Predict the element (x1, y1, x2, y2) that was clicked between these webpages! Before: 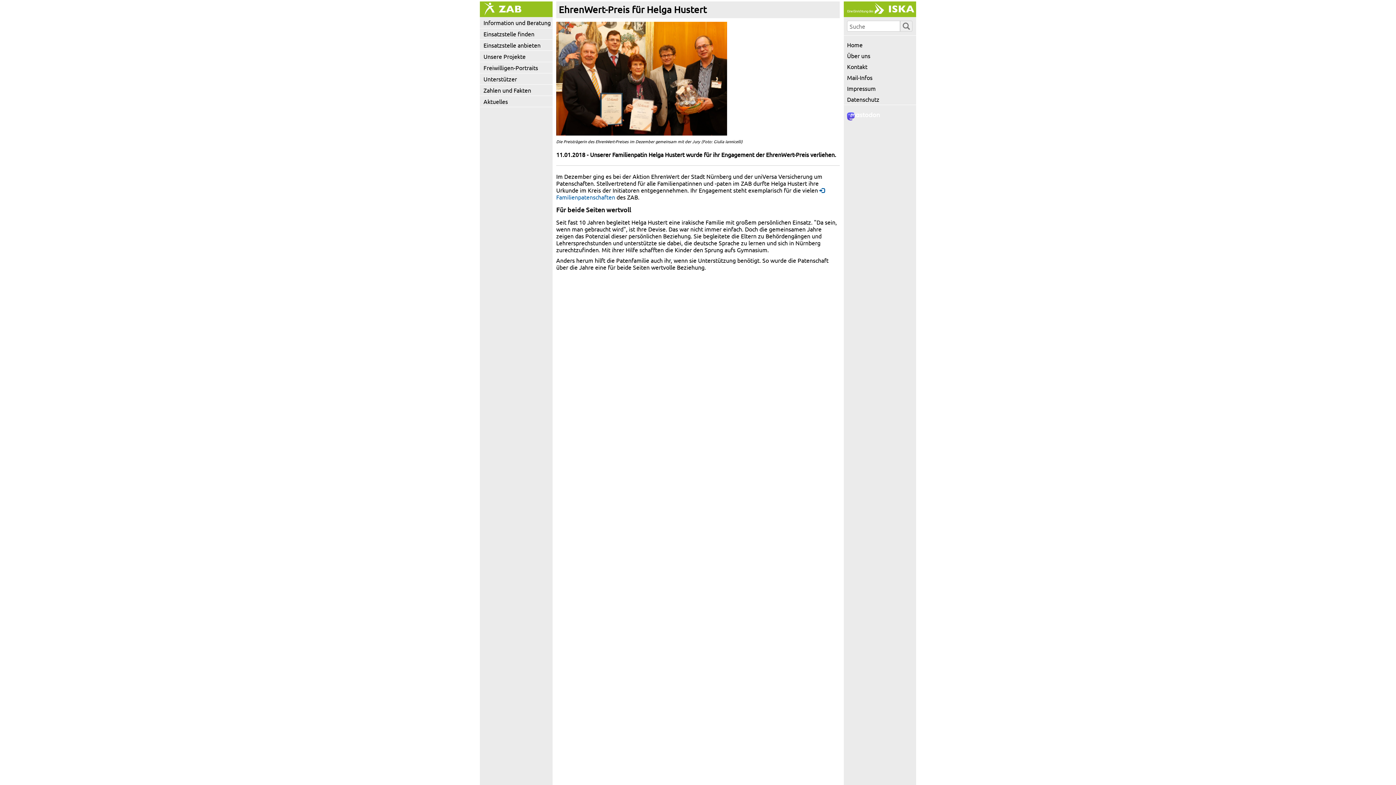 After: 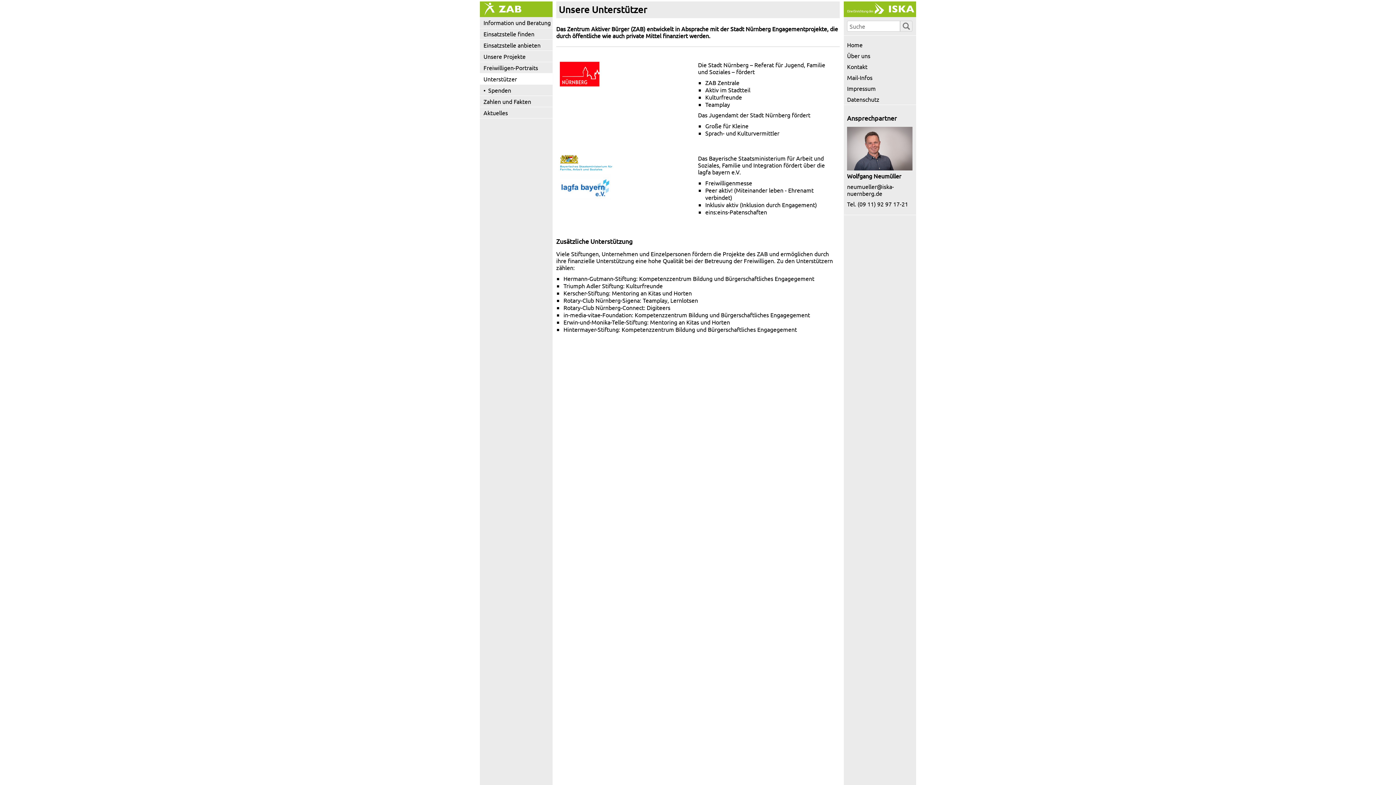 Action: label: Unterstützer bbox: (480, 73, 552, 84)